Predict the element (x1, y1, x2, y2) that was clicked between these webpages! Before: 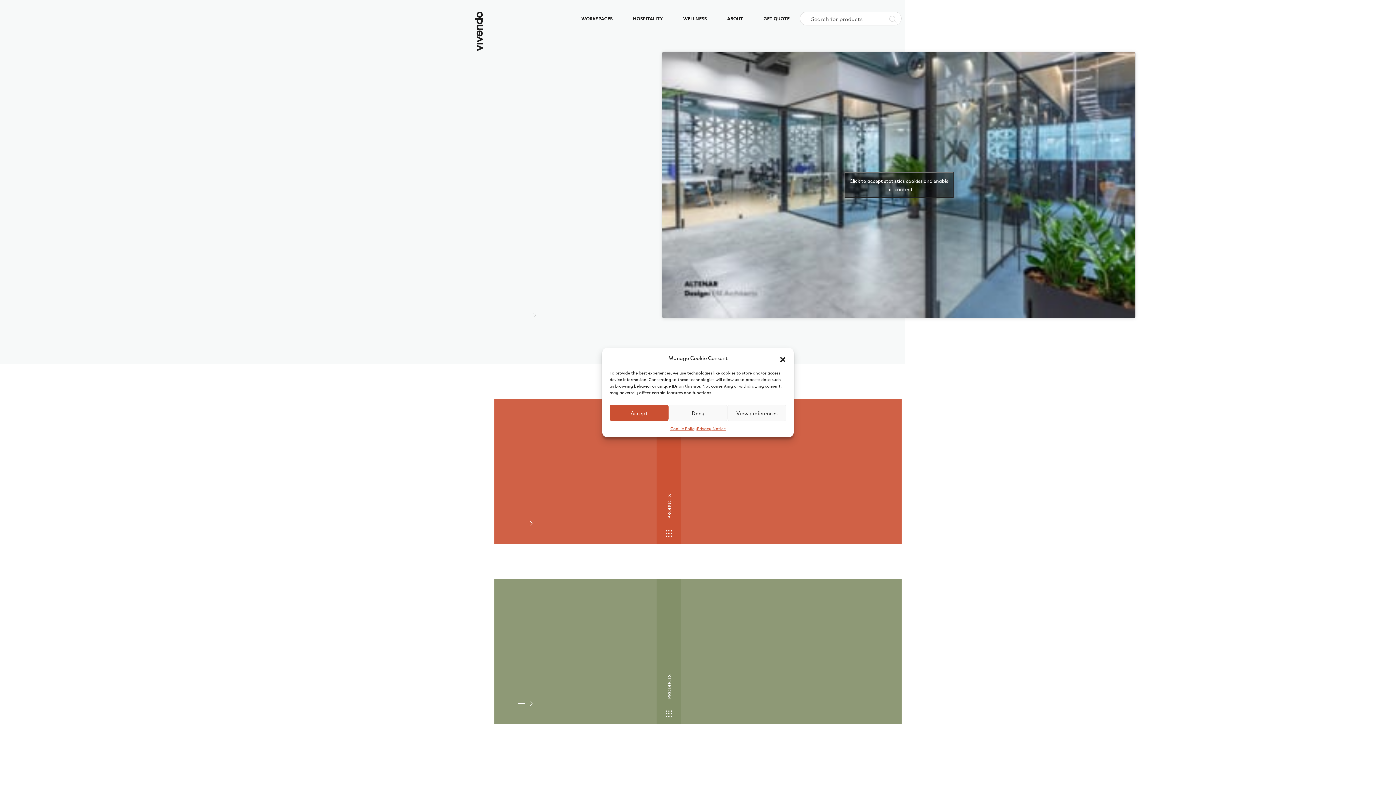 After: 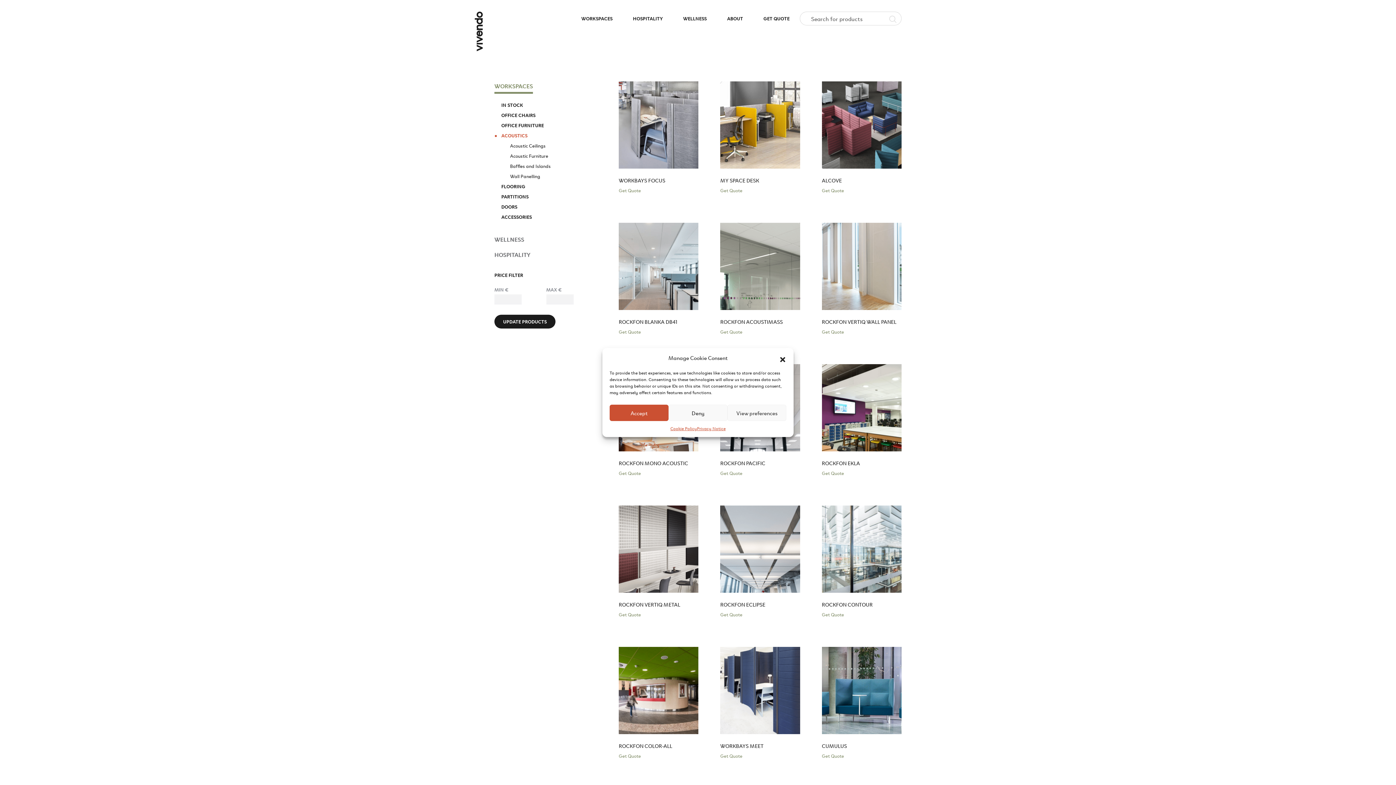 Action: label: Acoustics  bbox: (690, 464, 725, 473)